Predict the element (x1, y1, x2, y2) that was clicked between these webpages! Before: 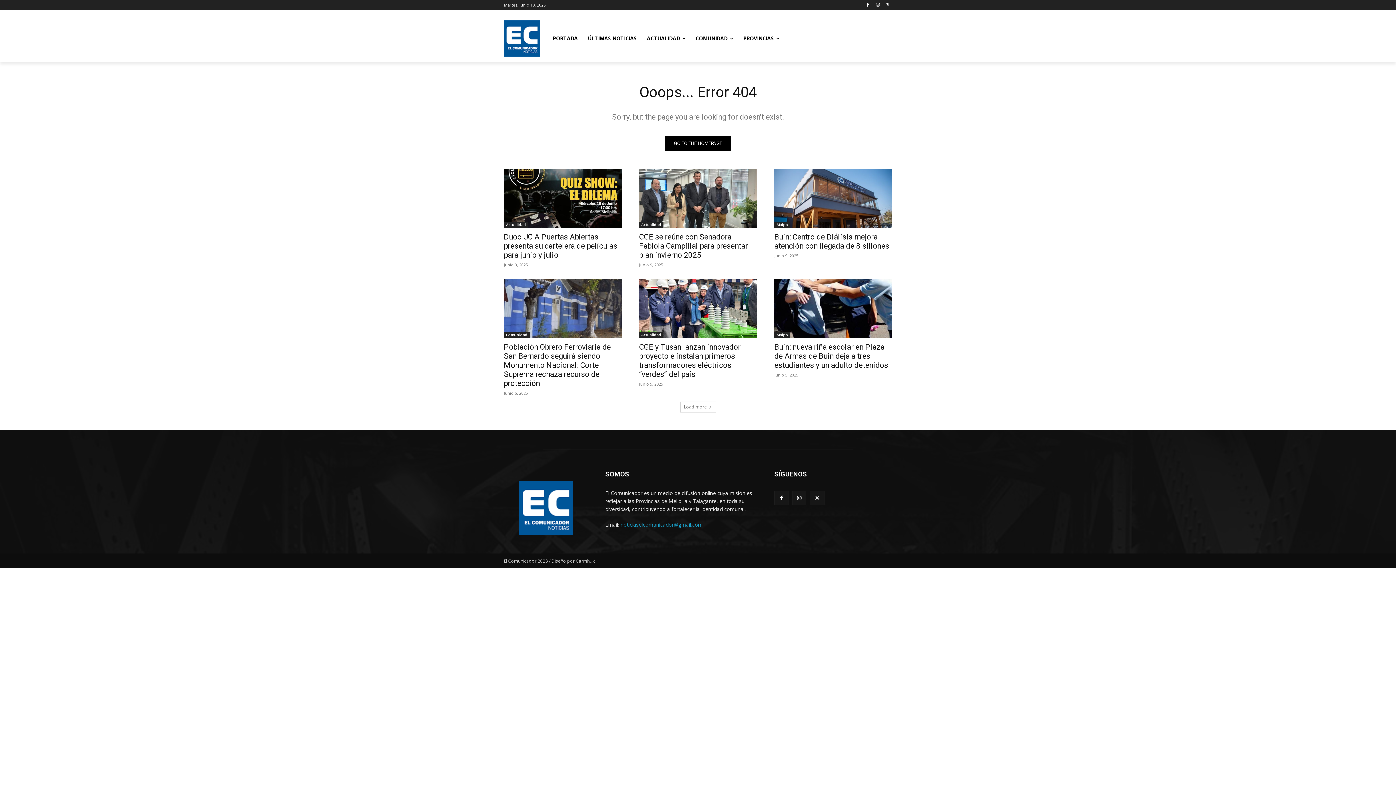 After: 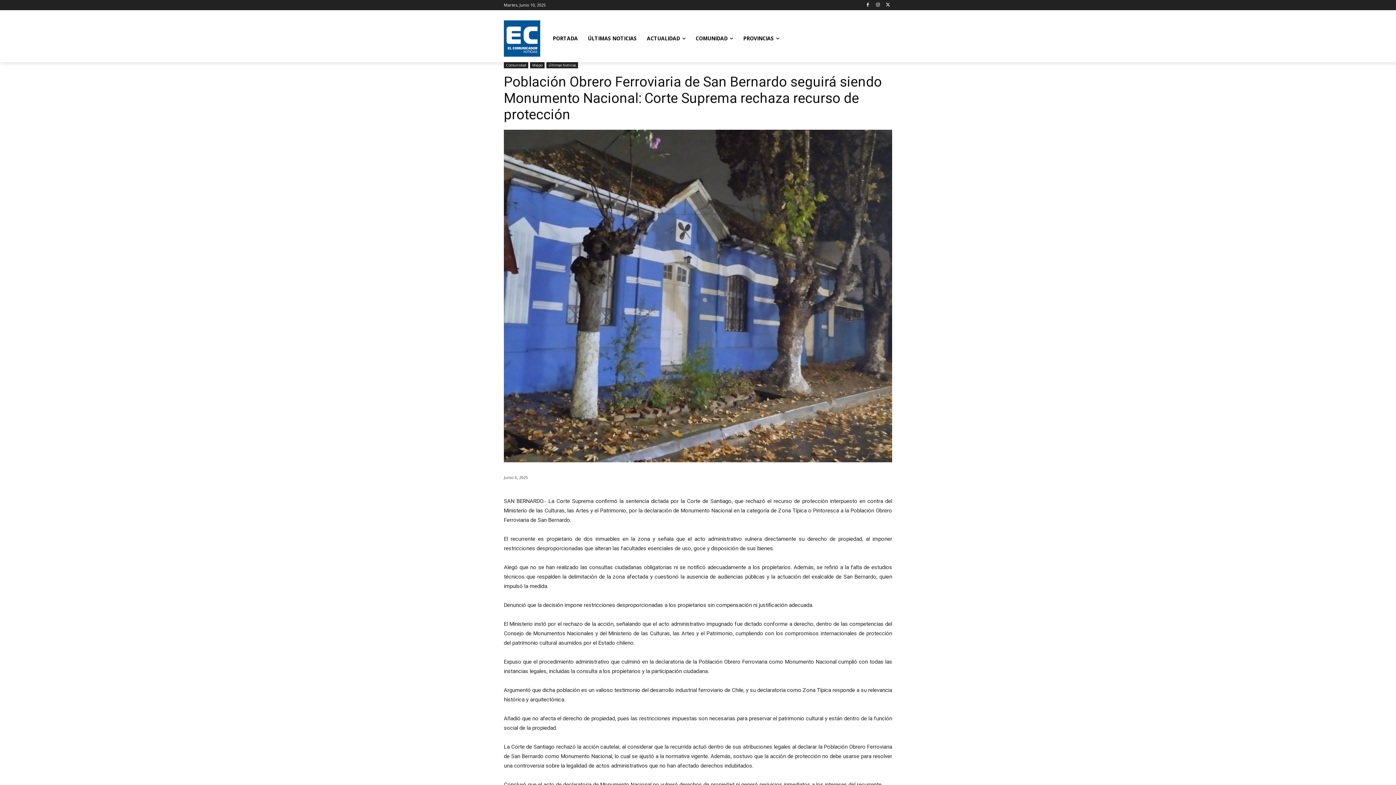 Action: bbox: (504, 279, 621, 338)